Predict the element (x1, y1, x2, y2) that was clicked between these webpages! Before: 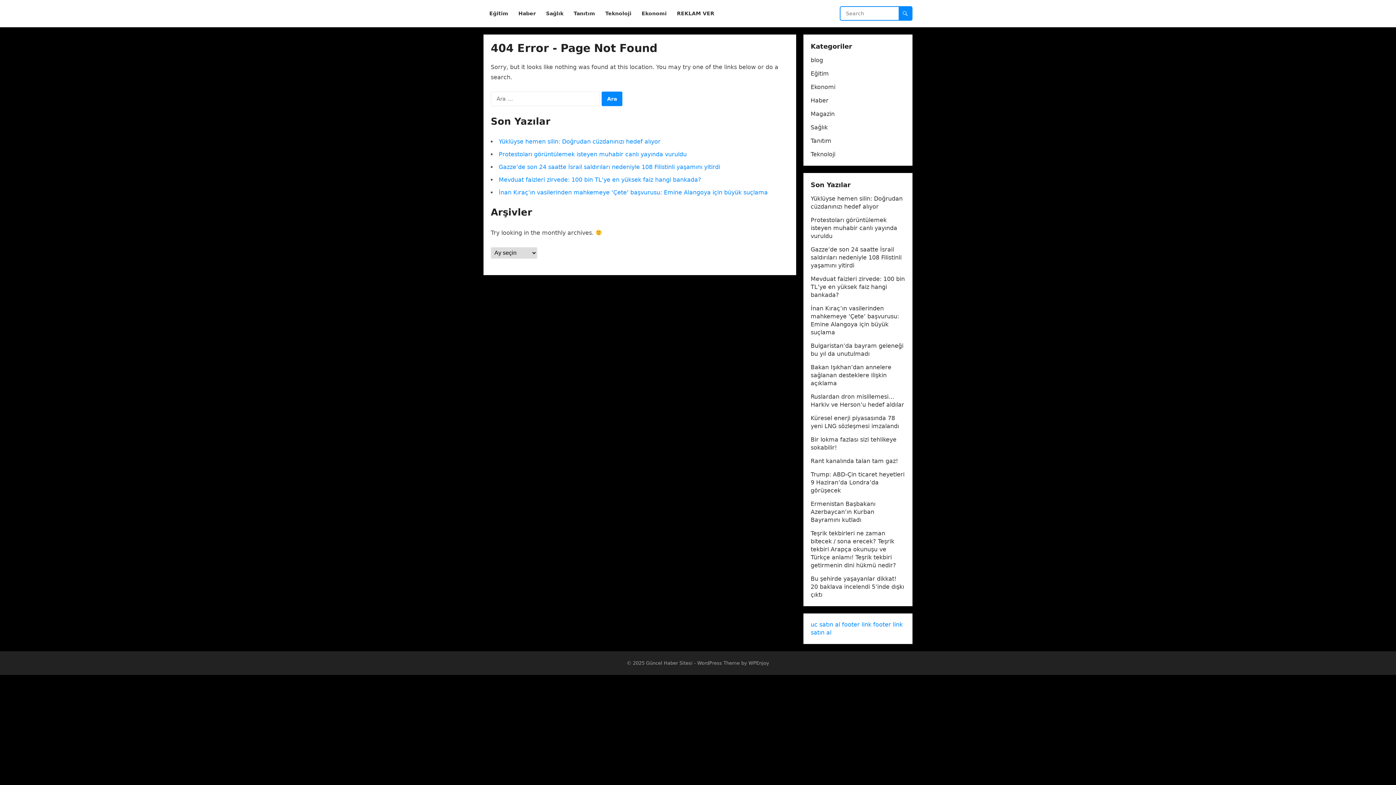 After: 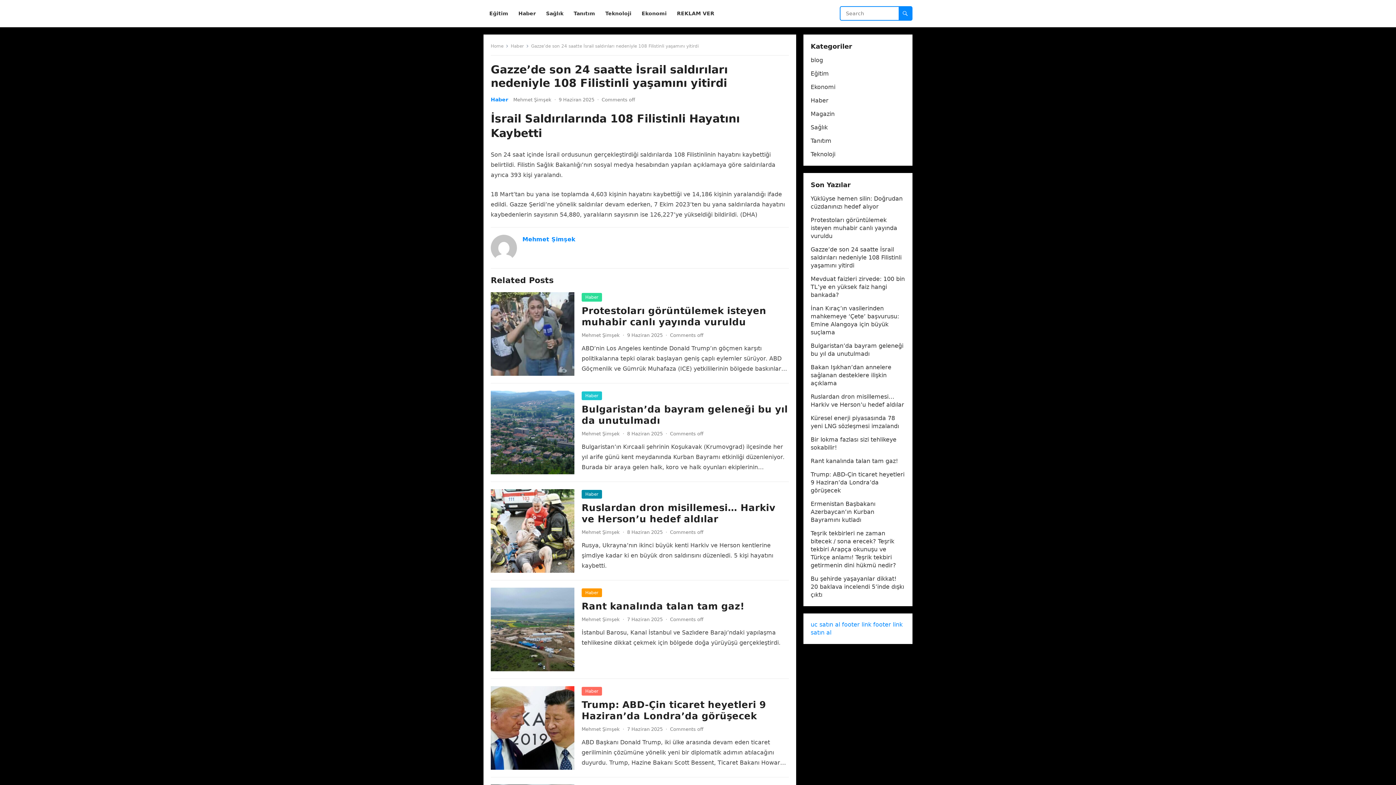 Action: label: Gazze’de son 24 saatte İsrail saldırıları nedeniyle 108 Filistinli yaşamını yitirdi bbox: (498, 163, 720, 170)